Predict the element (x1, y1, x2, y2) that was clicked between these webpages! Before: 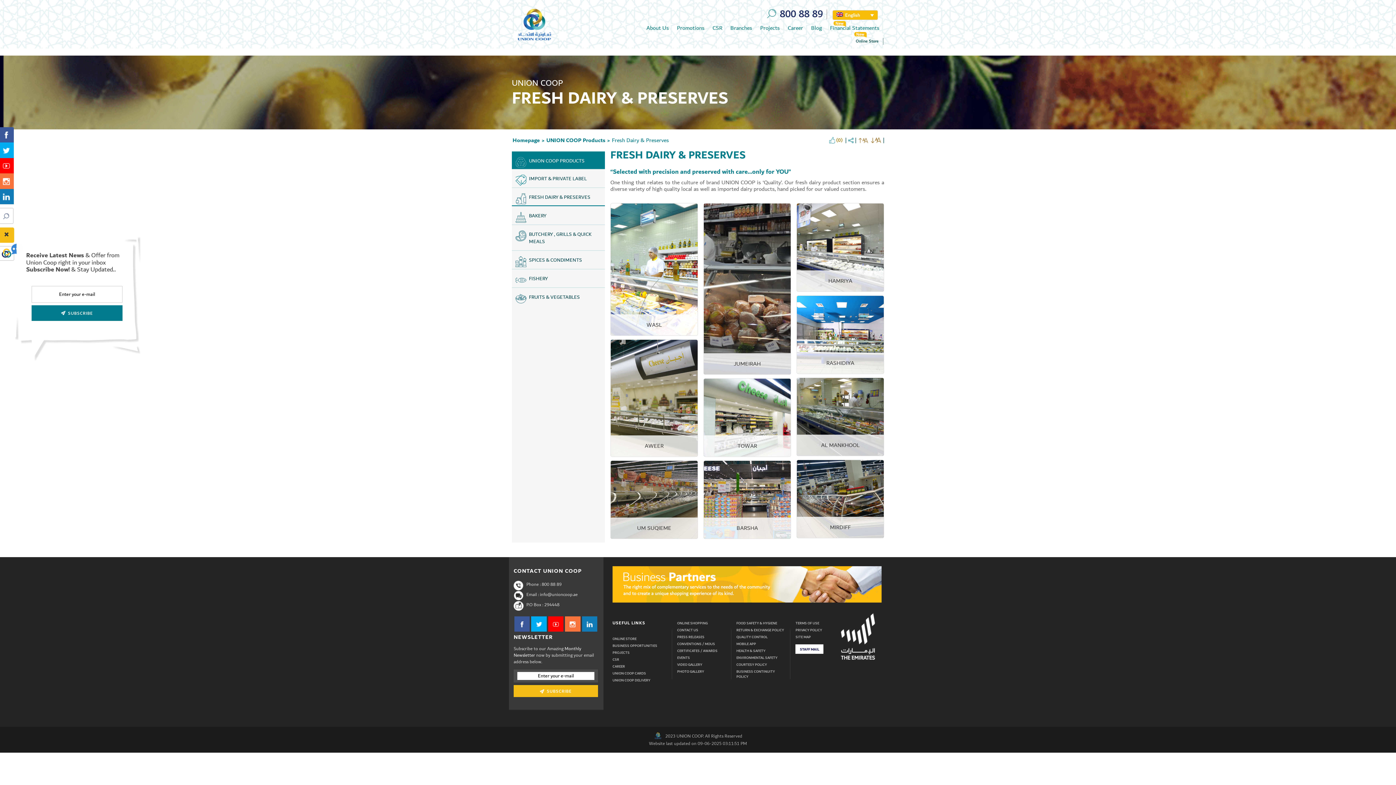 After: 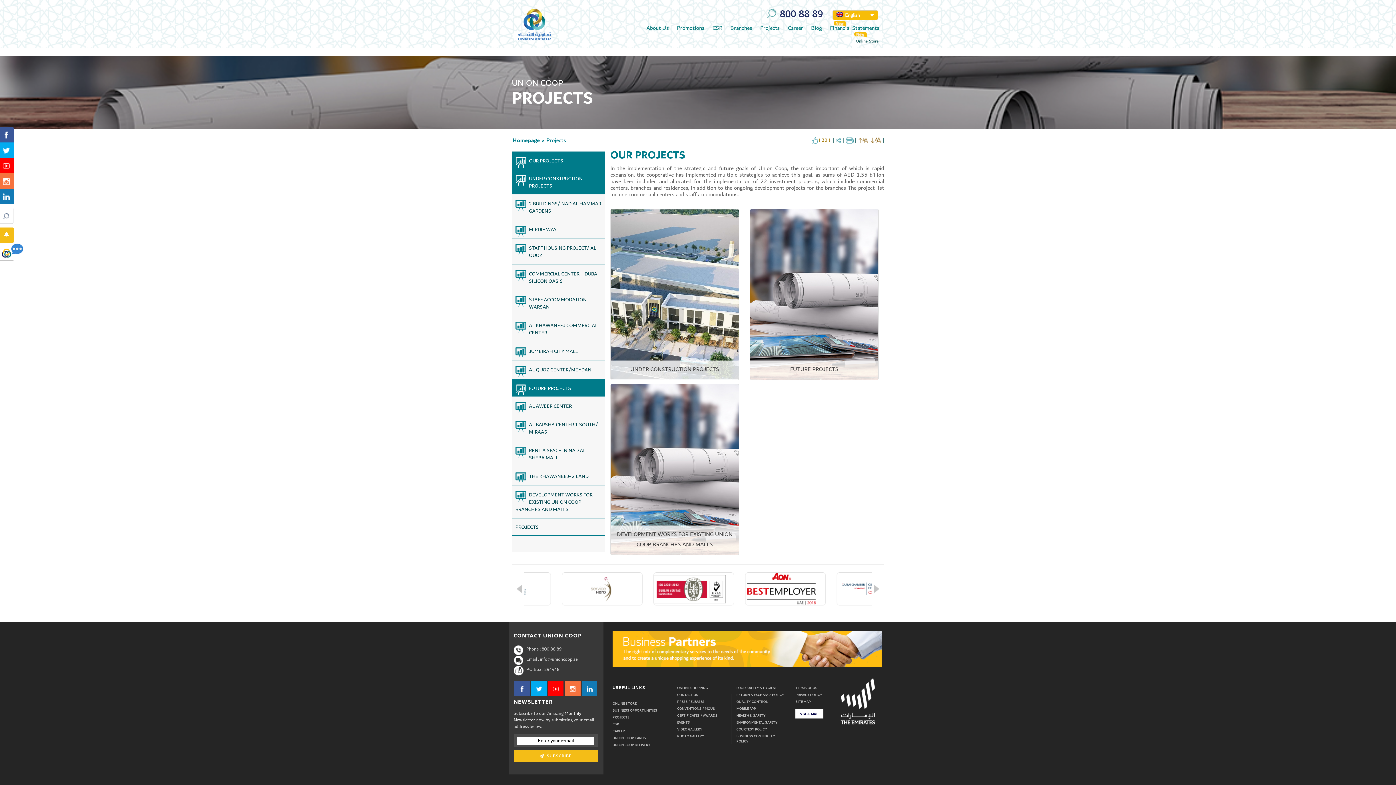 Action: bbox: (756, 22, 784, 33) label: Projects